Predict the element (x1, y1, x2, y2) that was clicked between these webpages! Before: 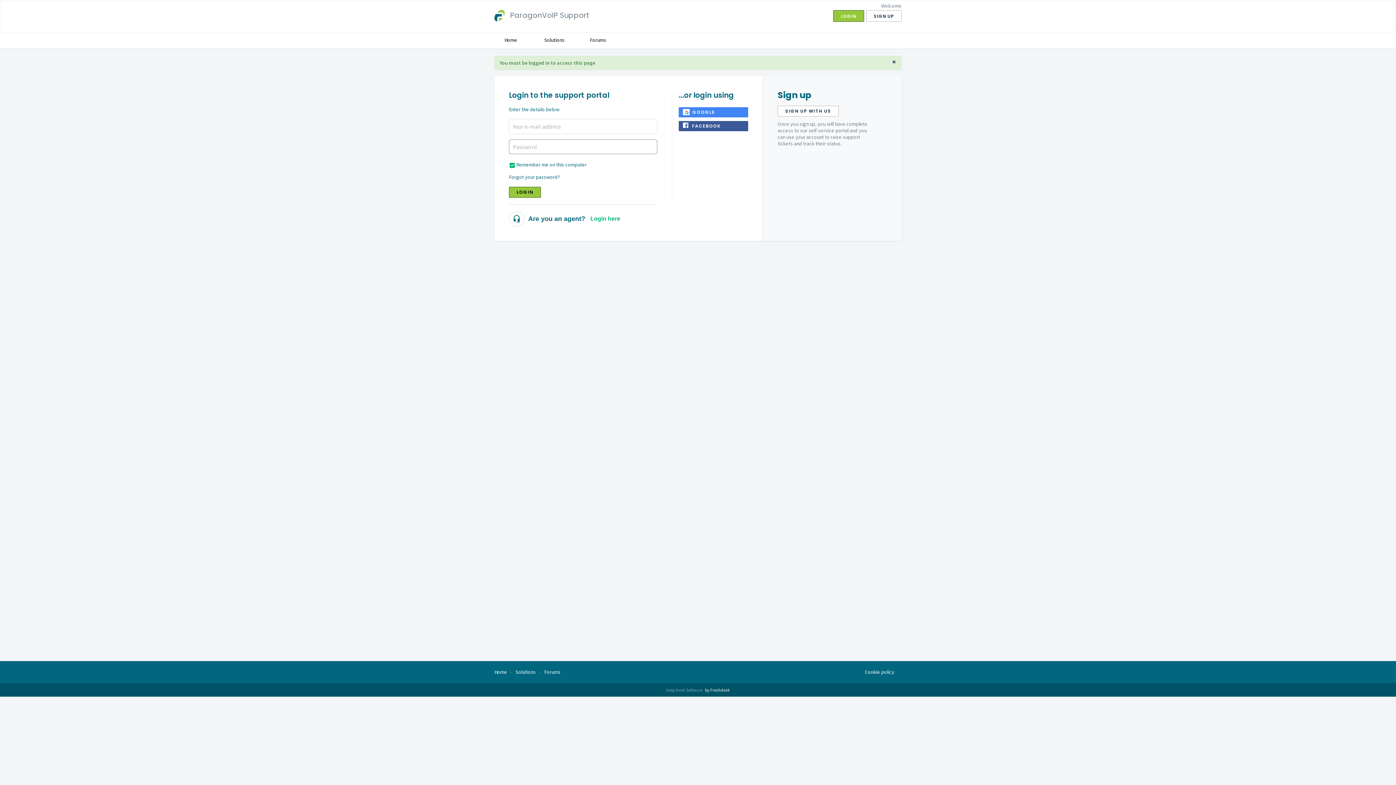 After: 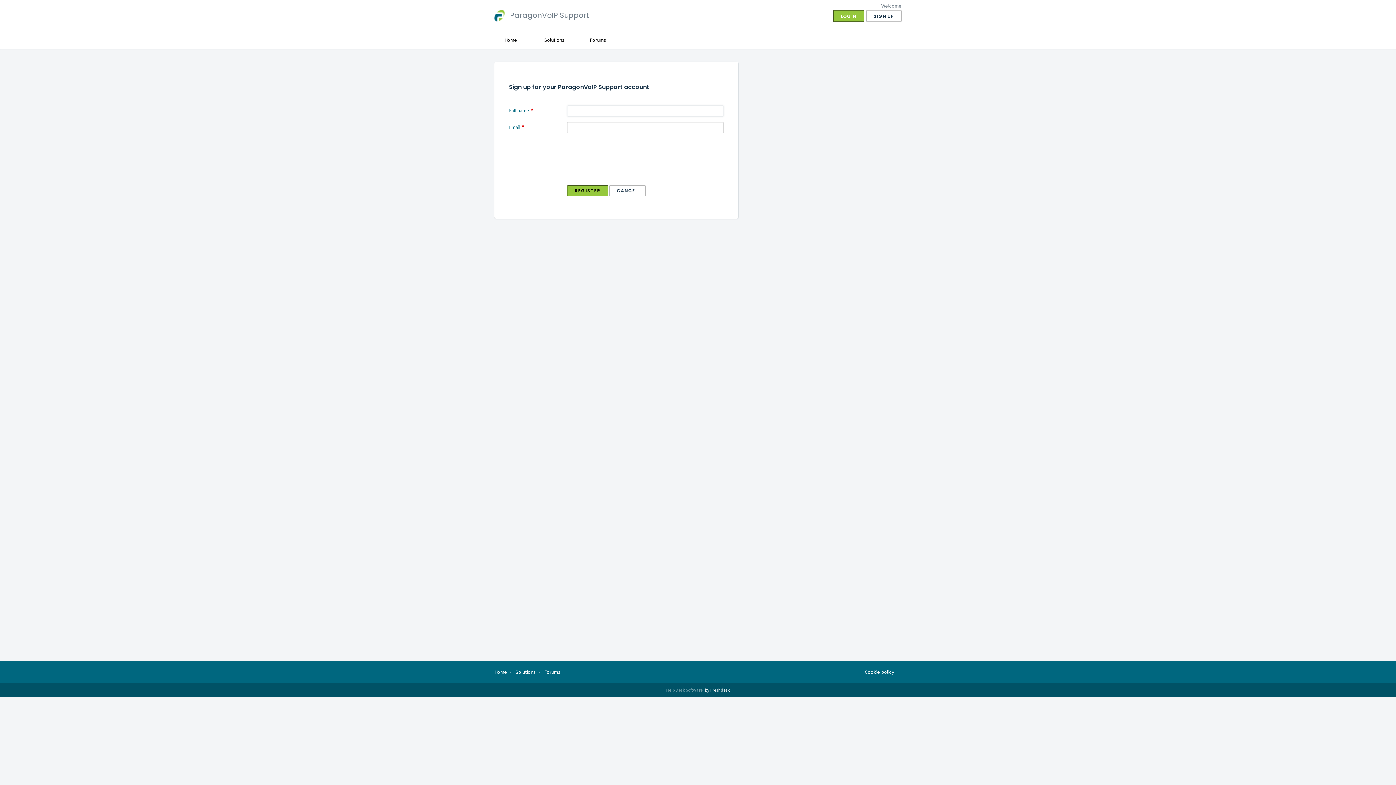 Action: label: SIGN UP bbox: (866, 10, 901, 21)